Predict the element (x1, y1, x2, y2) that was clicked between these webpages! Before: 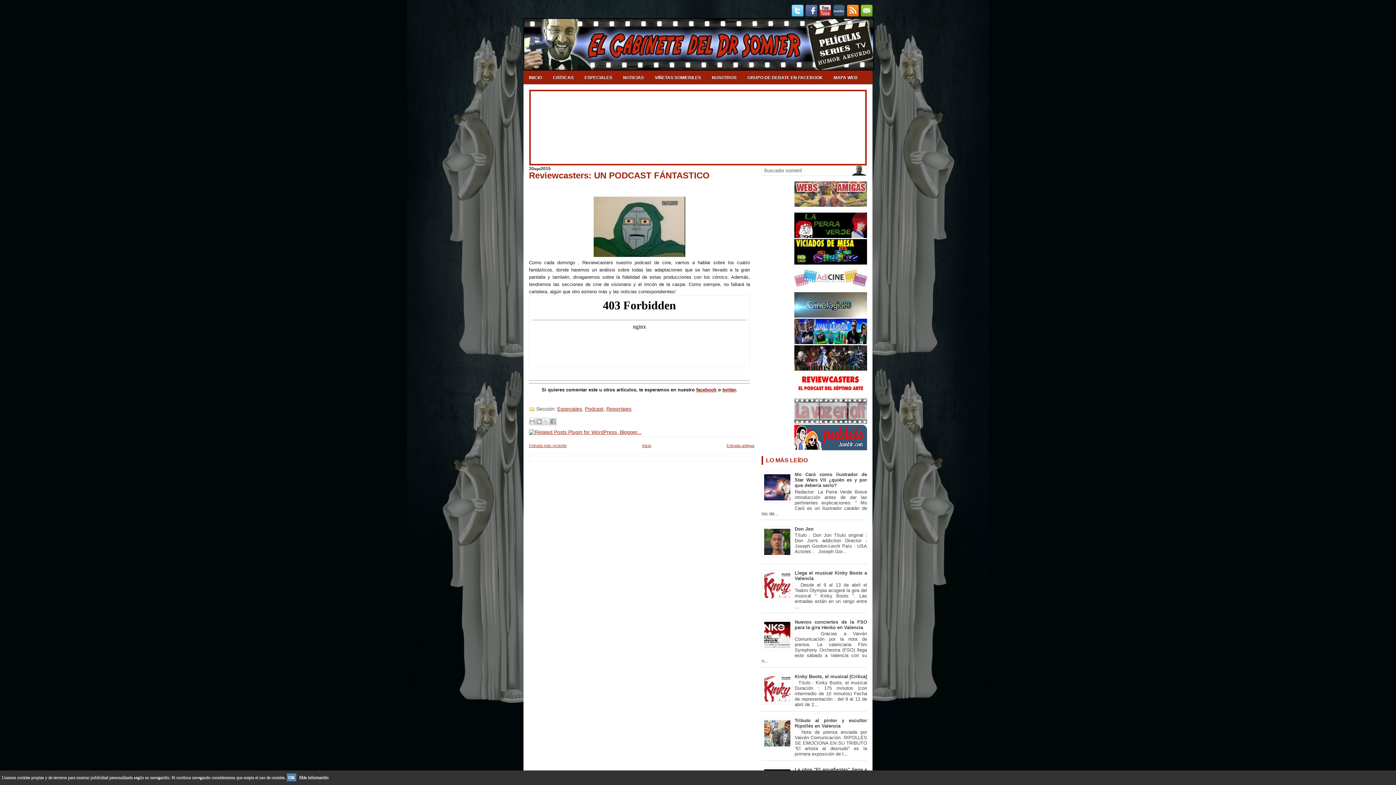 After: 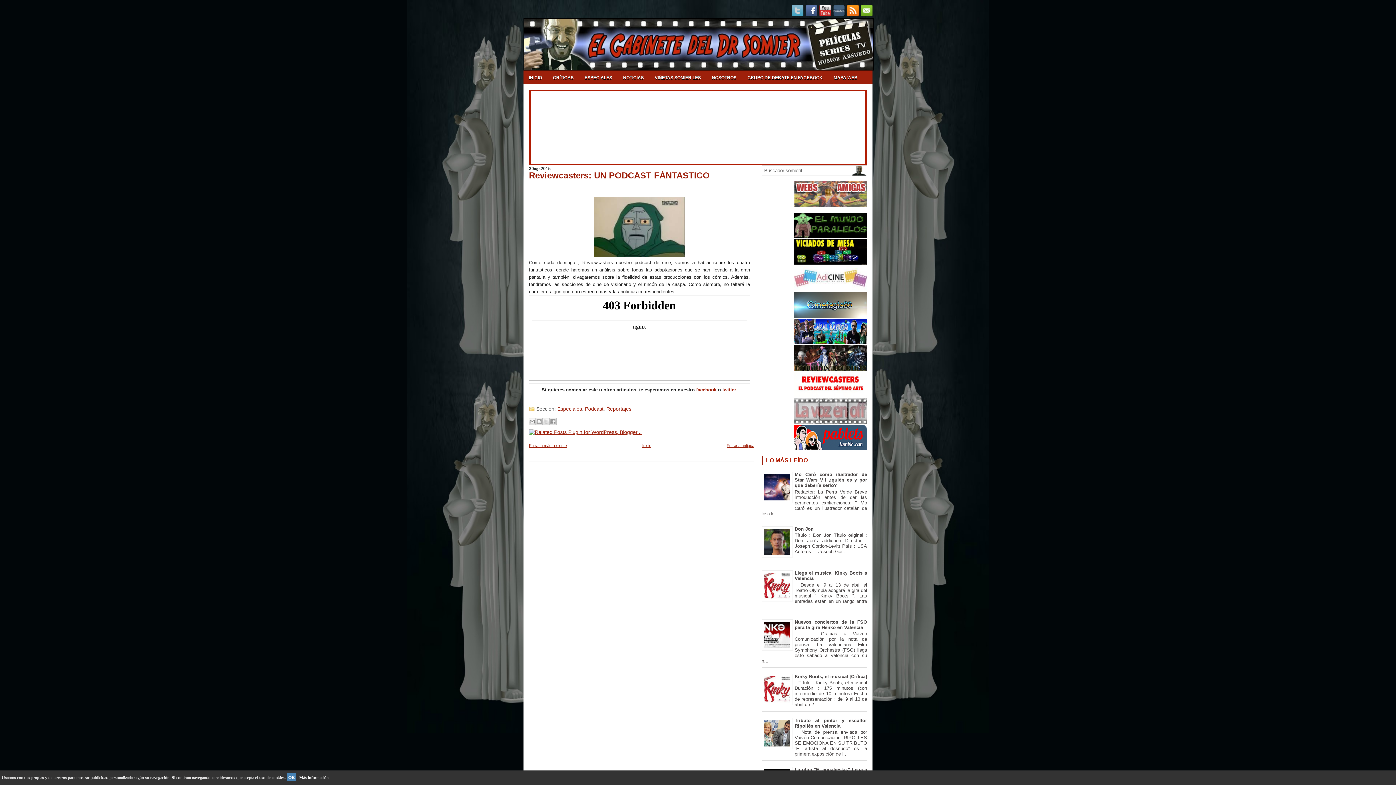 Action: bbox: (789, 12, 803, 17)